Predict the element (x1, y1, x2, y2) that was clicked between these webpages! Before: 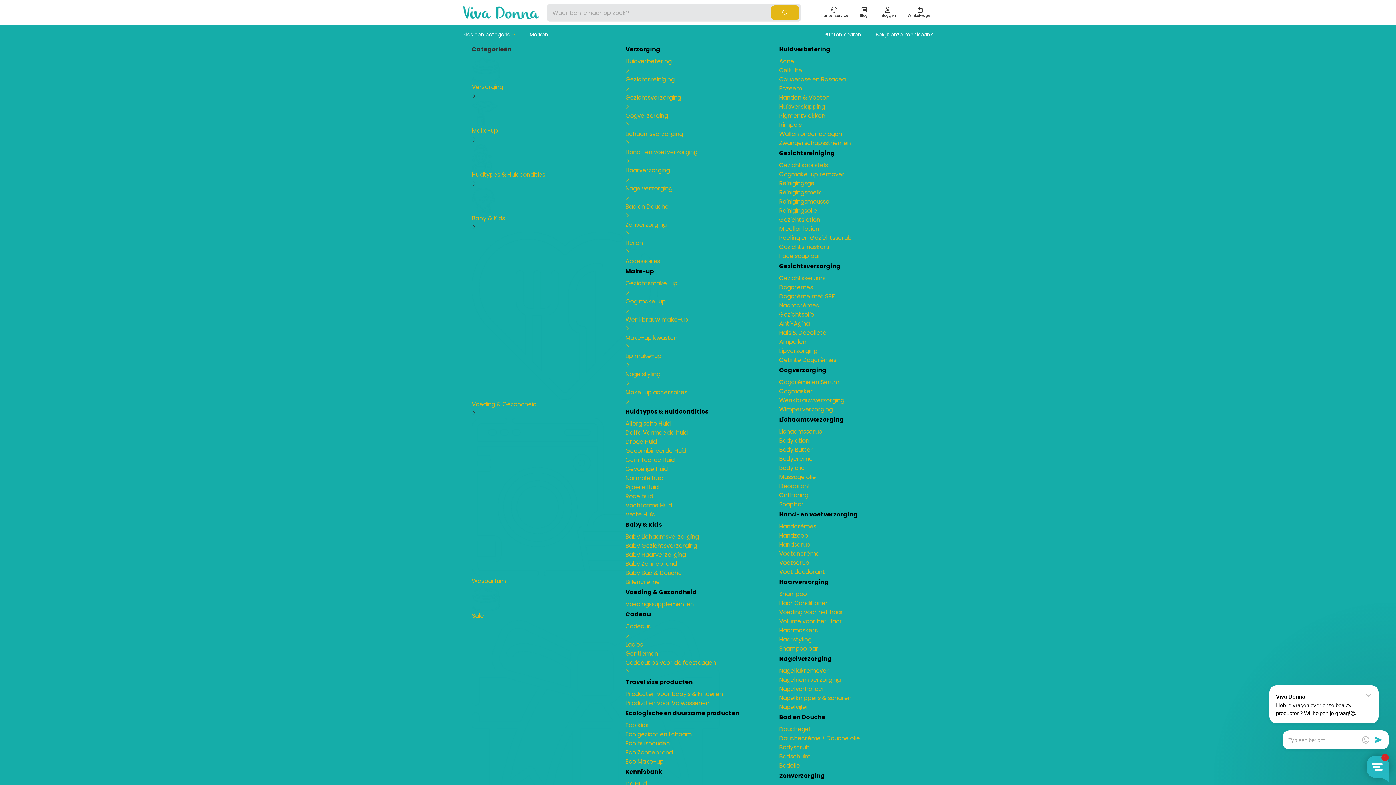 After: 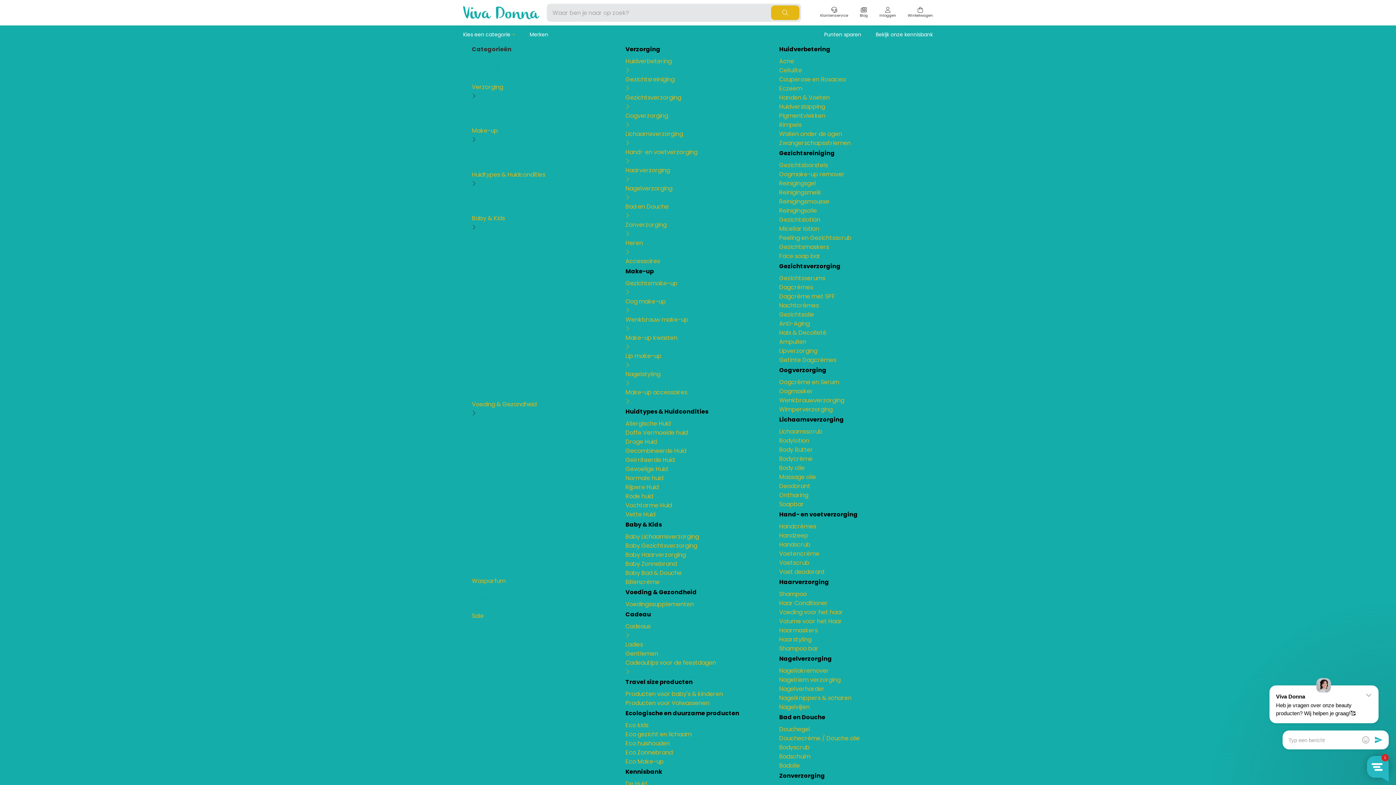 Action: label: Nagelverharder bbox: (779, 684, 924, 693)